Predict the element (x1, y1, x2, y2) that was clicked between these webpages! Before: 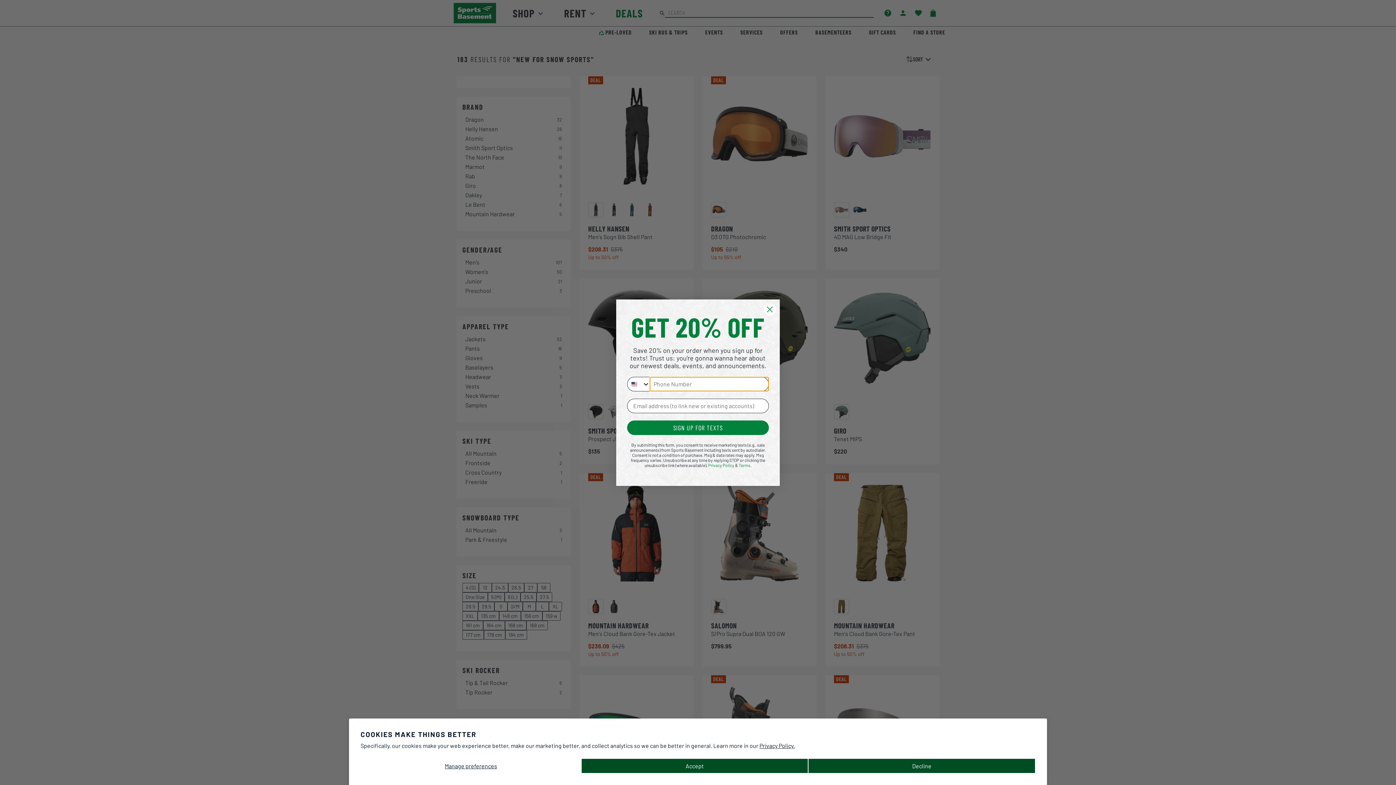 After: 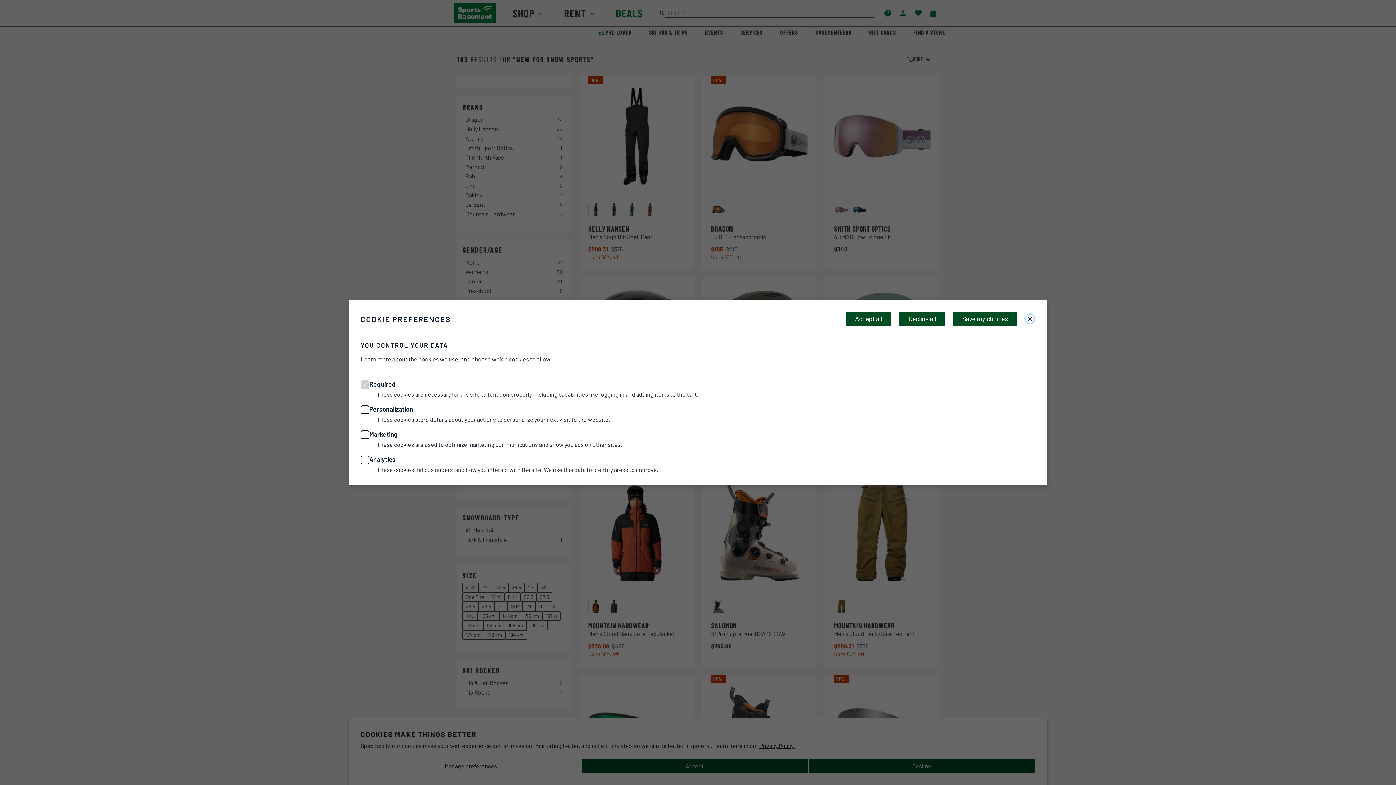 Action: bbox: (360, 758, 581, 773) label: Manage preferences